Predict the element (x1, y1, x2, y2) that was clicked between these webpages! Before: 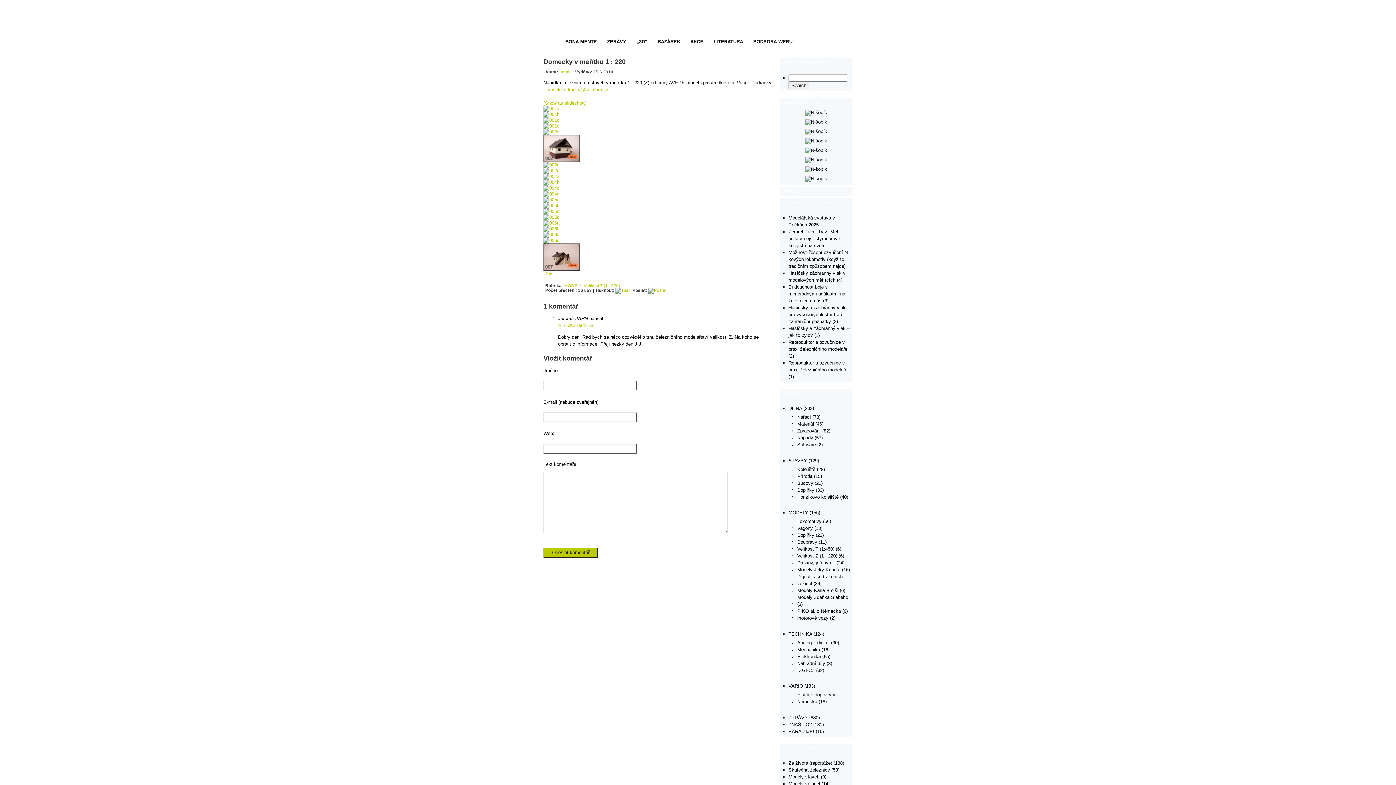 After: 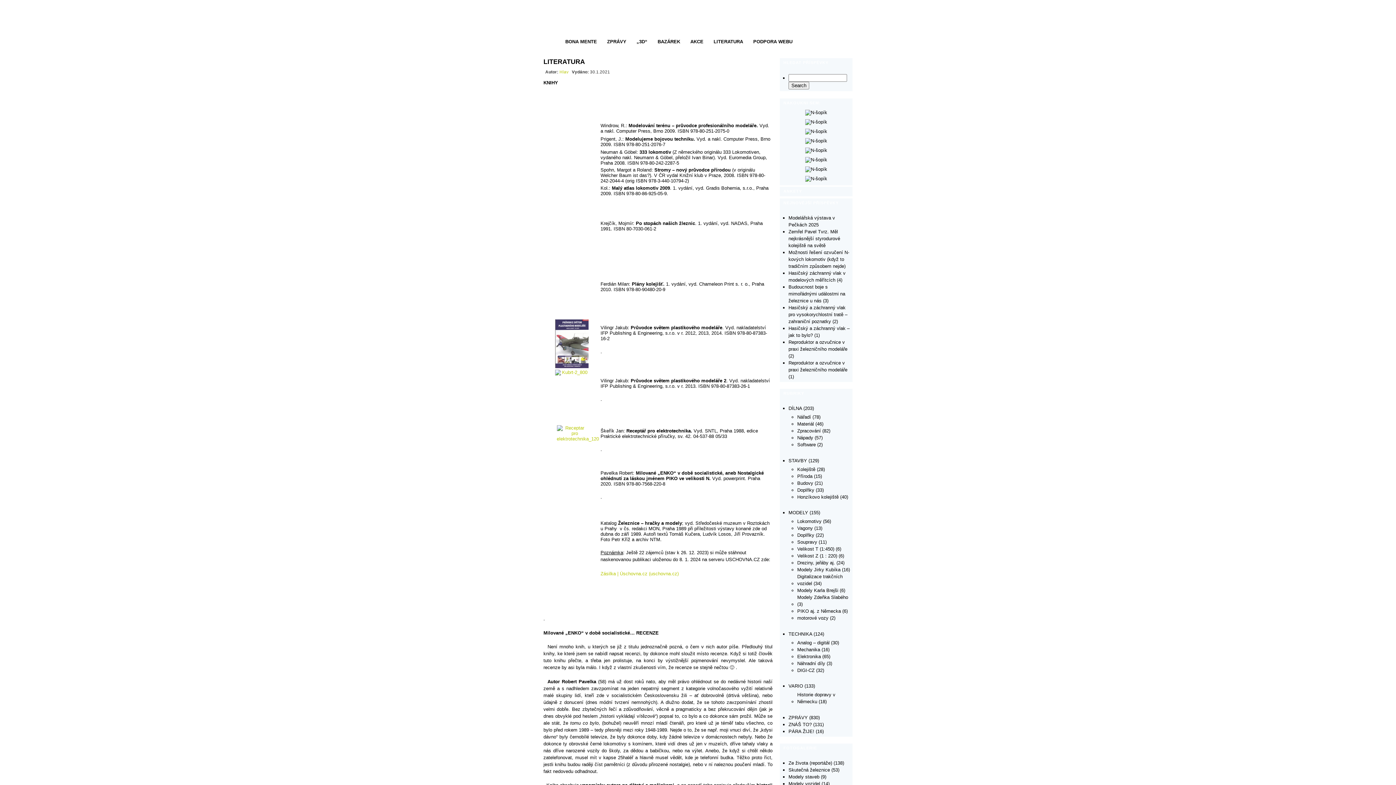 Action: label: LITERATURA bbox: (706, 36, 746, 48)